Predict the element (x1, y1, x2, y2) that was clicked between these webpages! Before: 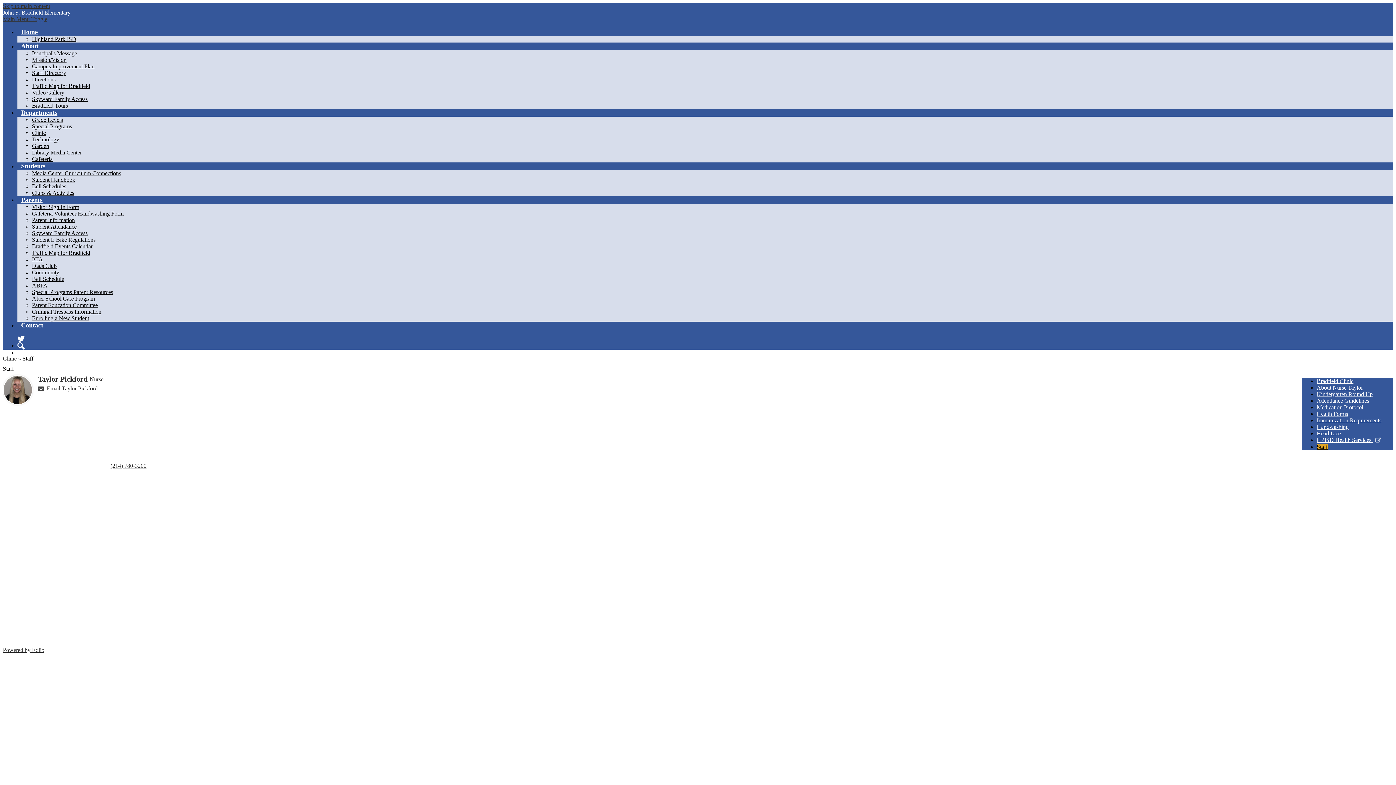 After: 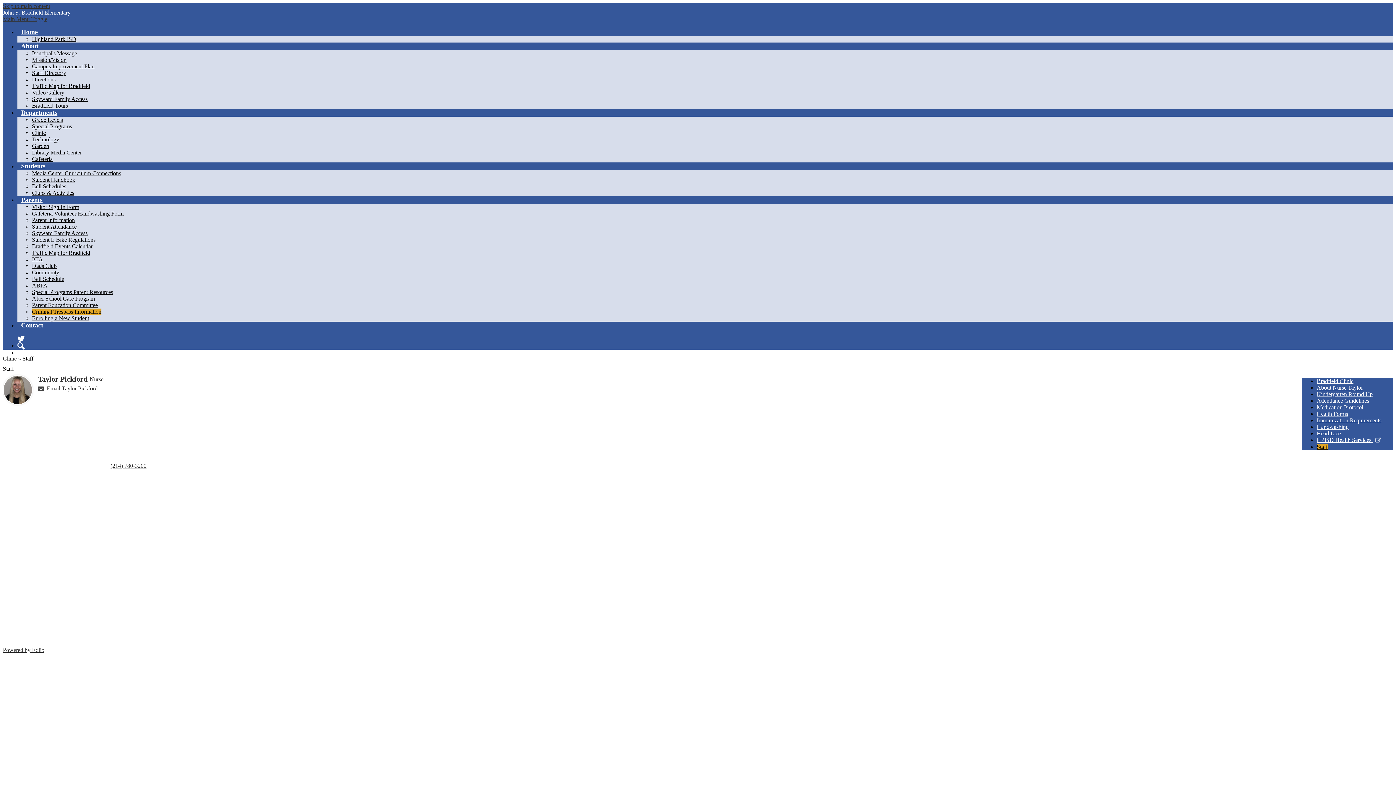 Action: label: Criminal Trespass Information bbox: (32, 308, 101, 314)